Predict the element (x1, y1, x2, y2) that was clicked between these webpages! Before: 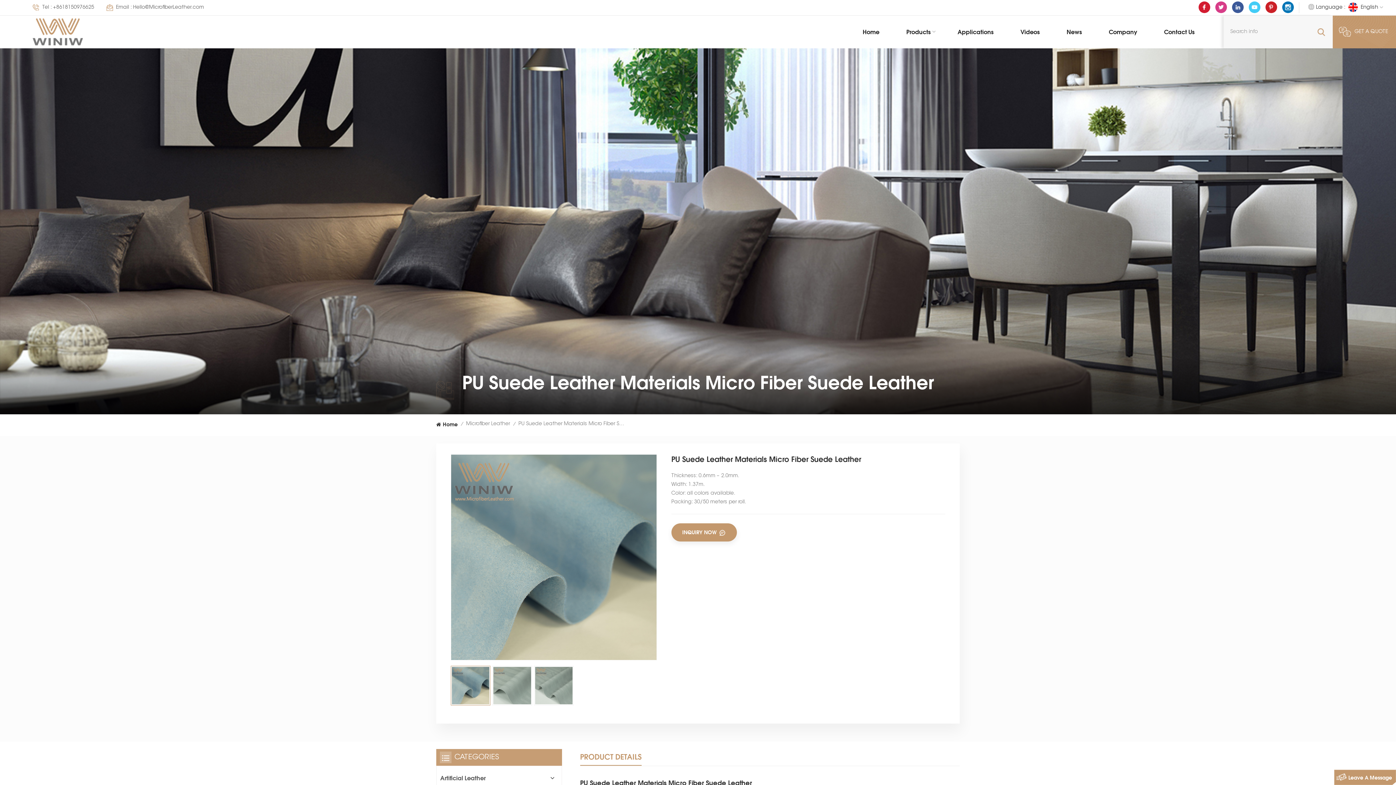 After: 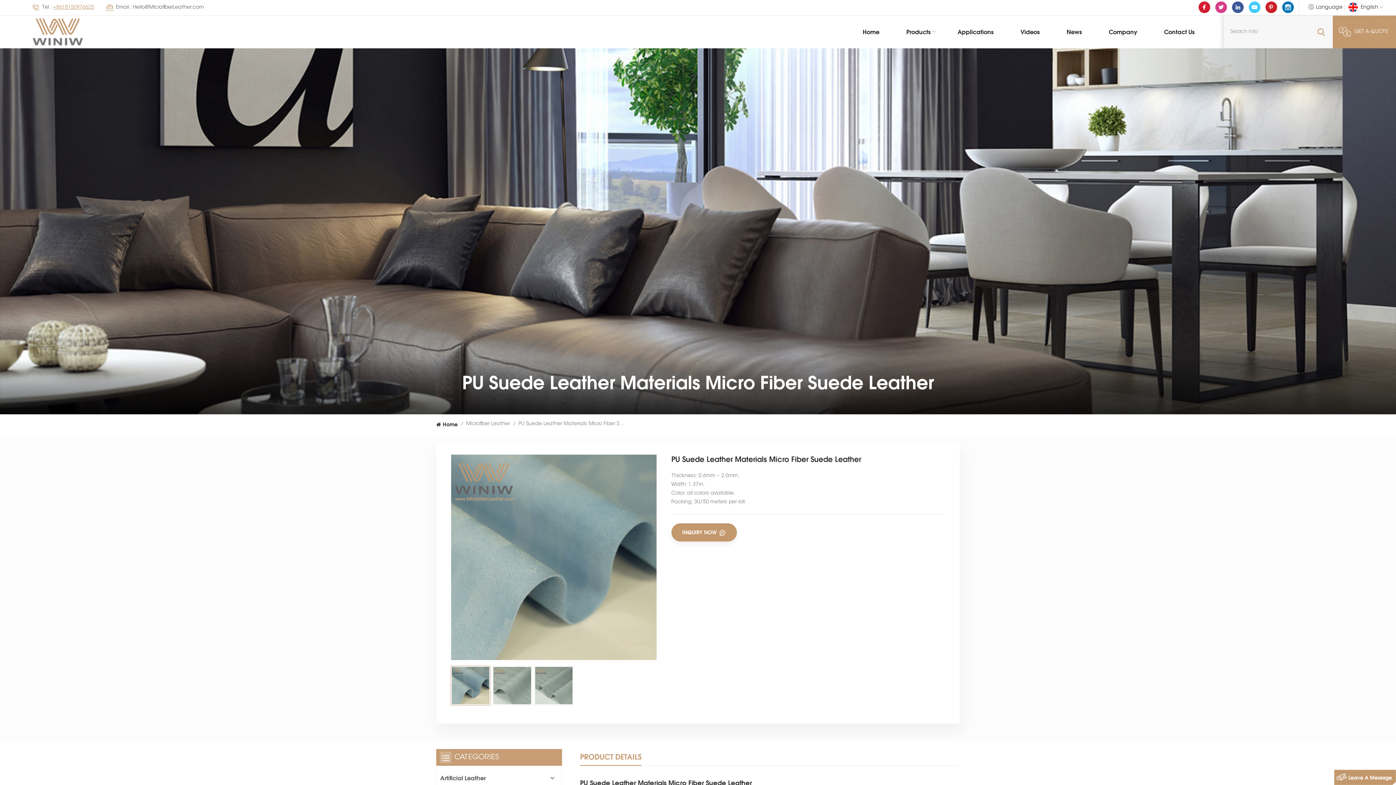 Action: bbox: (53, 5, 94, 10) label: +8618150976625